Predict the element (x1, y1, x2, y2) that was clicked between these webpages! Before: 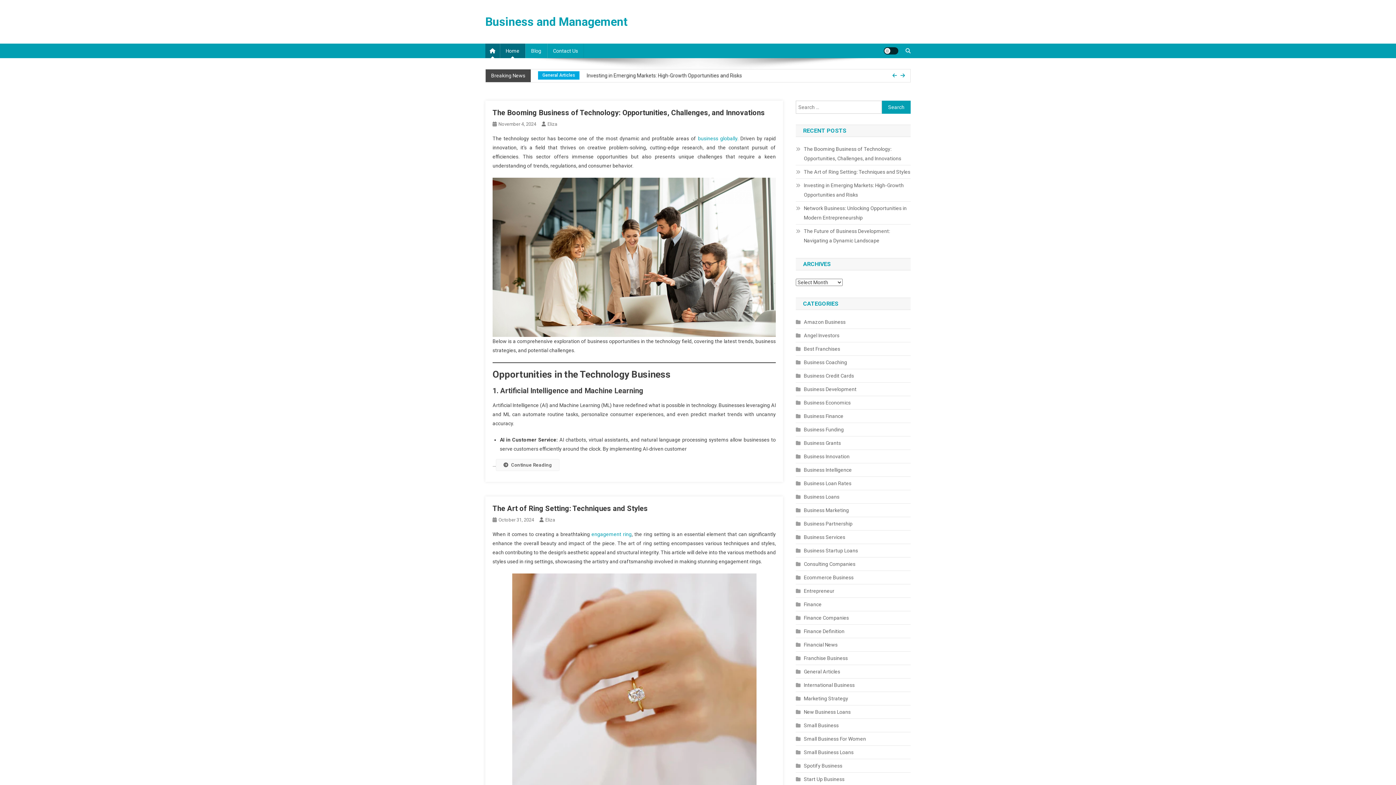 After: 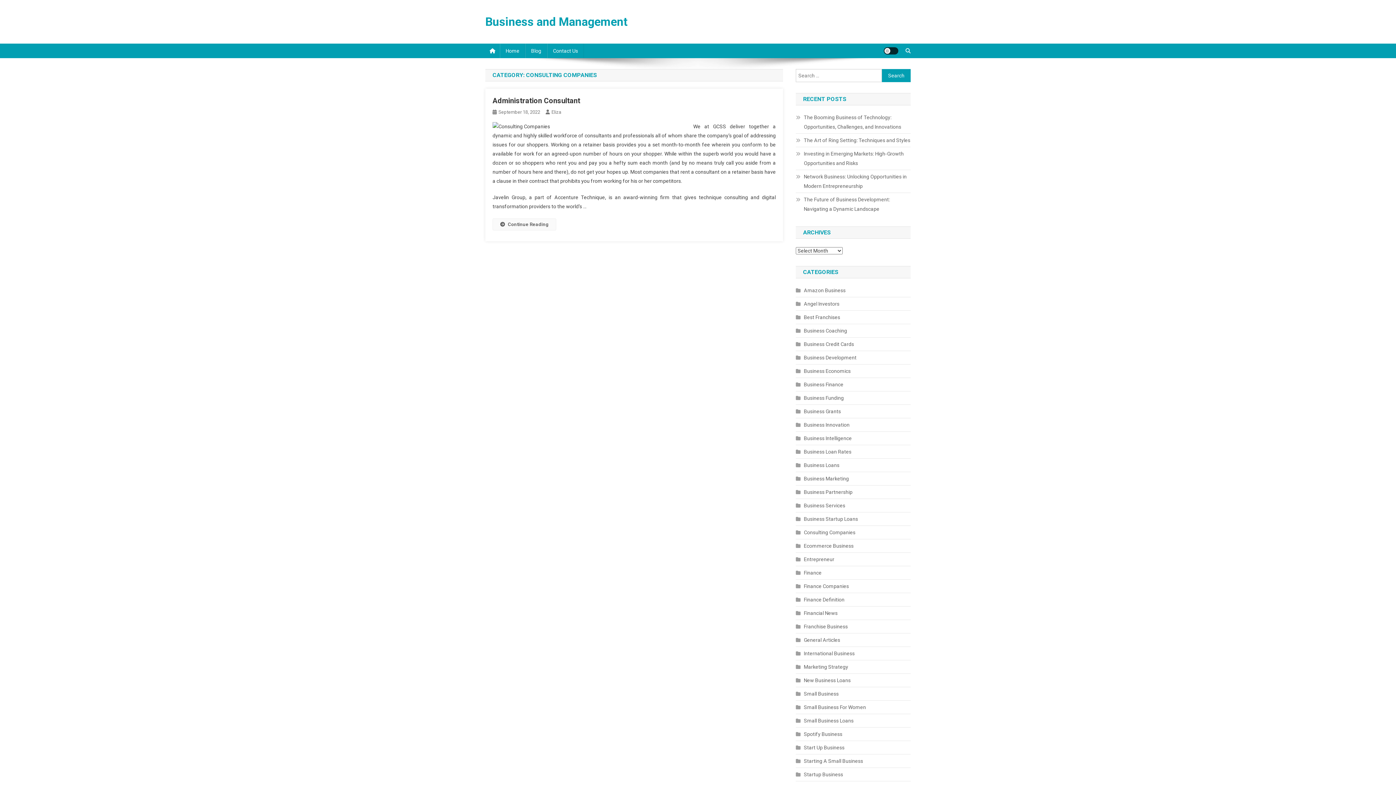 Action: label: Consulting Companies bbox: (796, 559, 855, 569)